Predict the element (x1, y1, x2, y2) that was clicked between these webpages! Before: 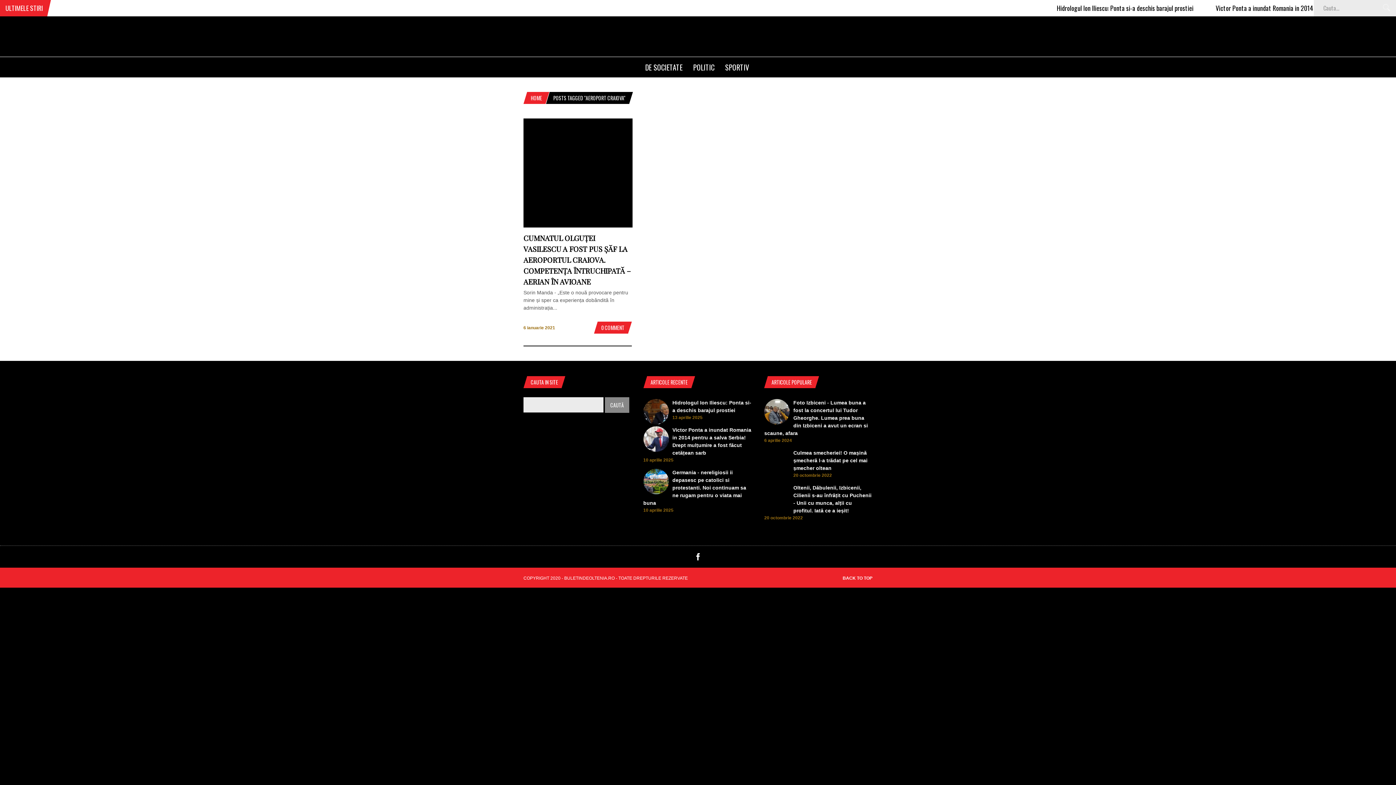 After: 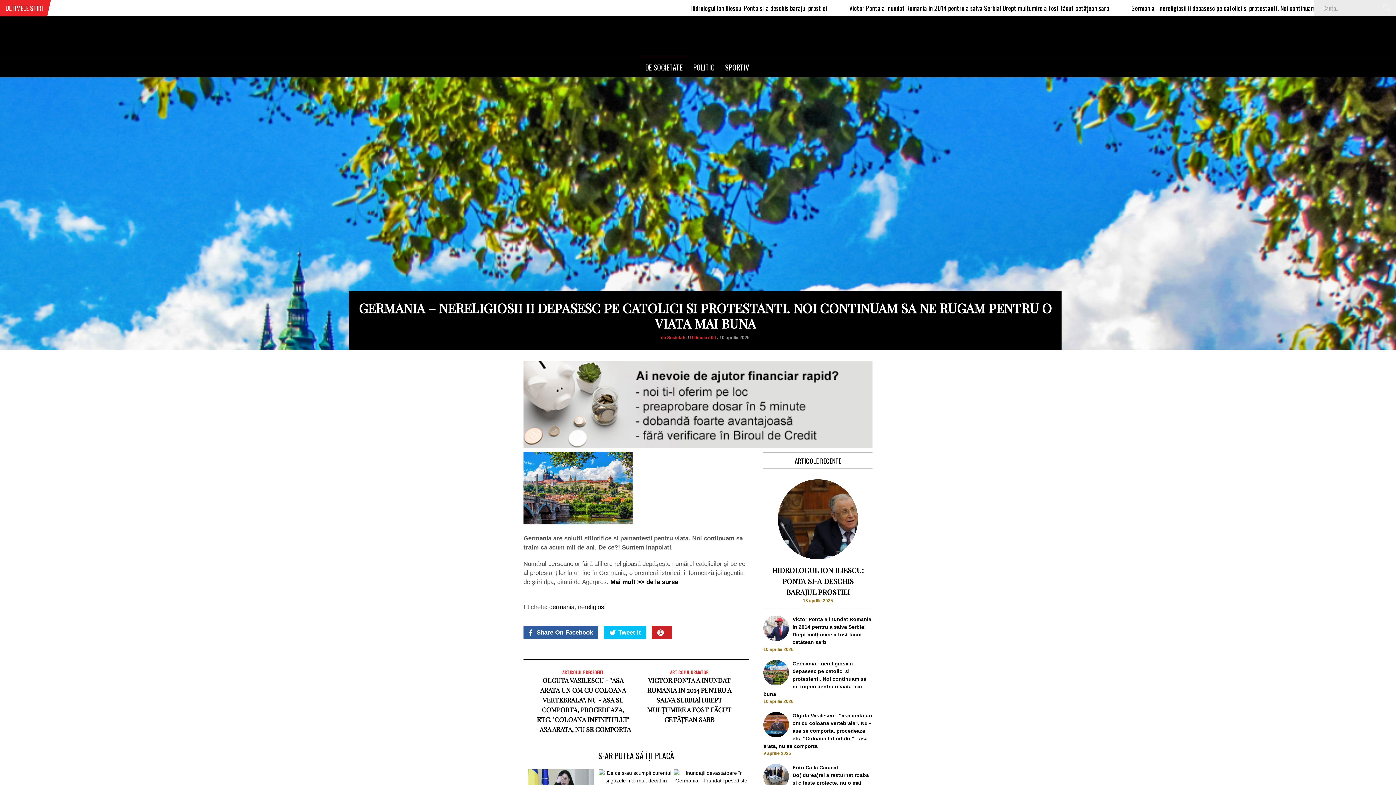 Action: bbox: (643, 469, 746, 506) label: Germania - nereligiosii ii depasesc pe catolici si protestanti. Noi continuam sa ne rugam pentru o viata mai buna